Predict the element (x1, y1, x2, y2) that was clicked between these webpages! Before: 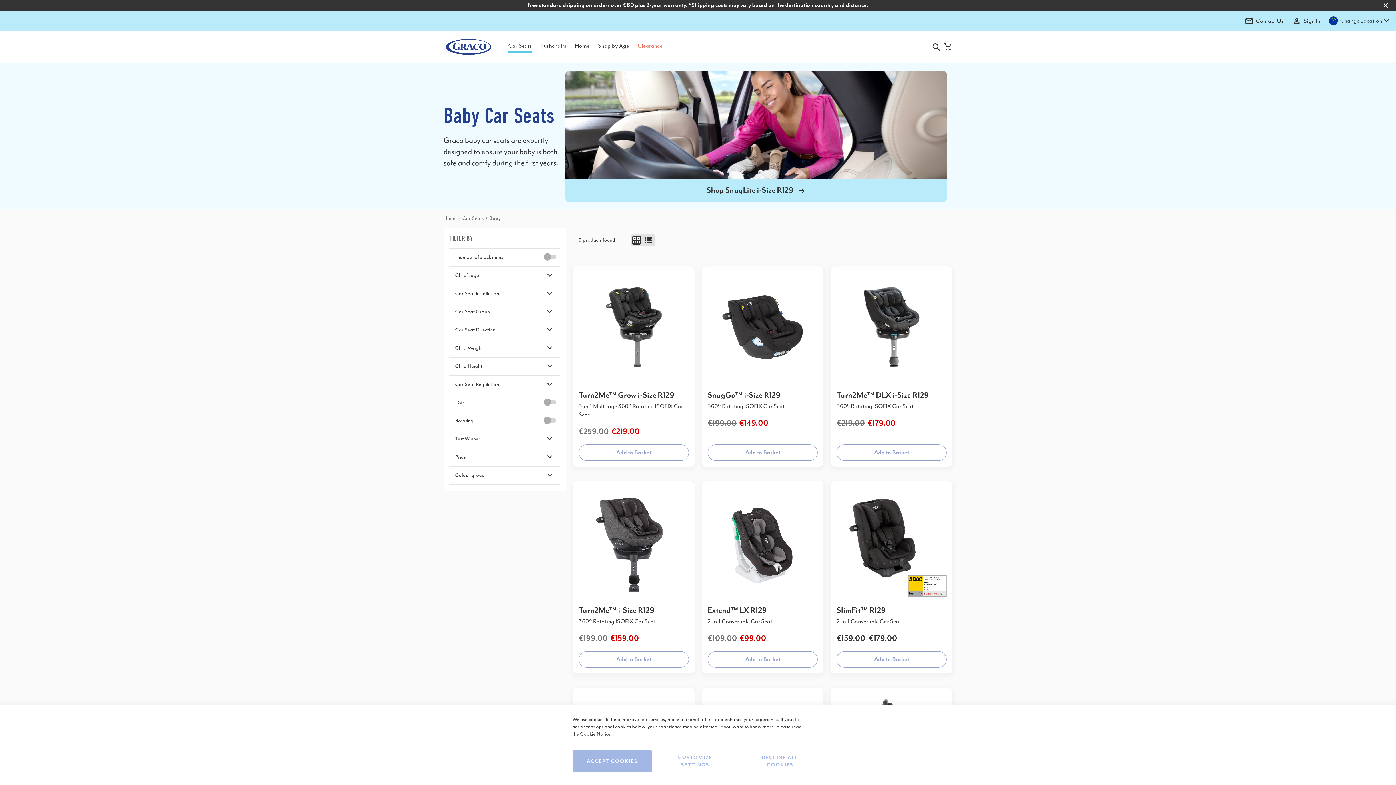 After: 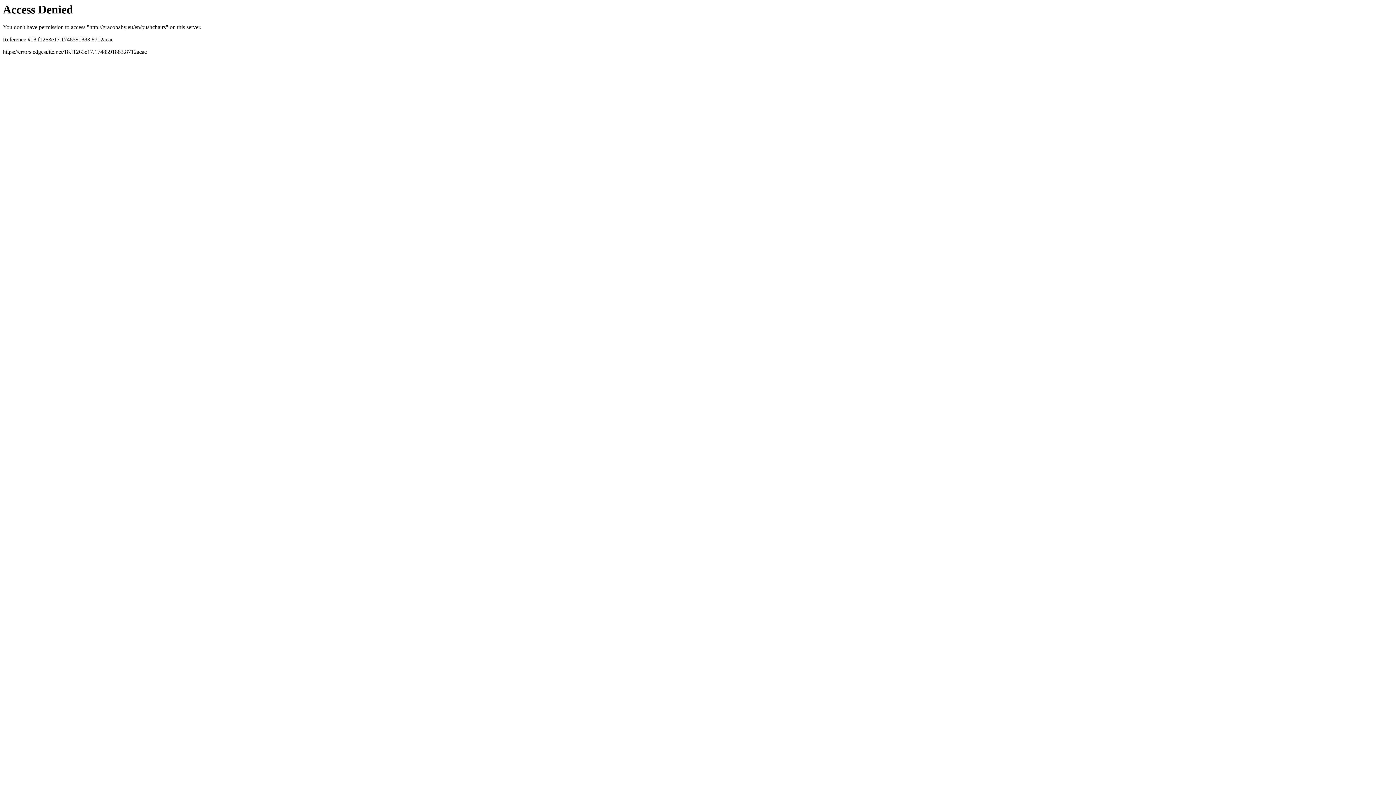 Action: label: Pushchairs bbox: (540, 30, 566, 62)